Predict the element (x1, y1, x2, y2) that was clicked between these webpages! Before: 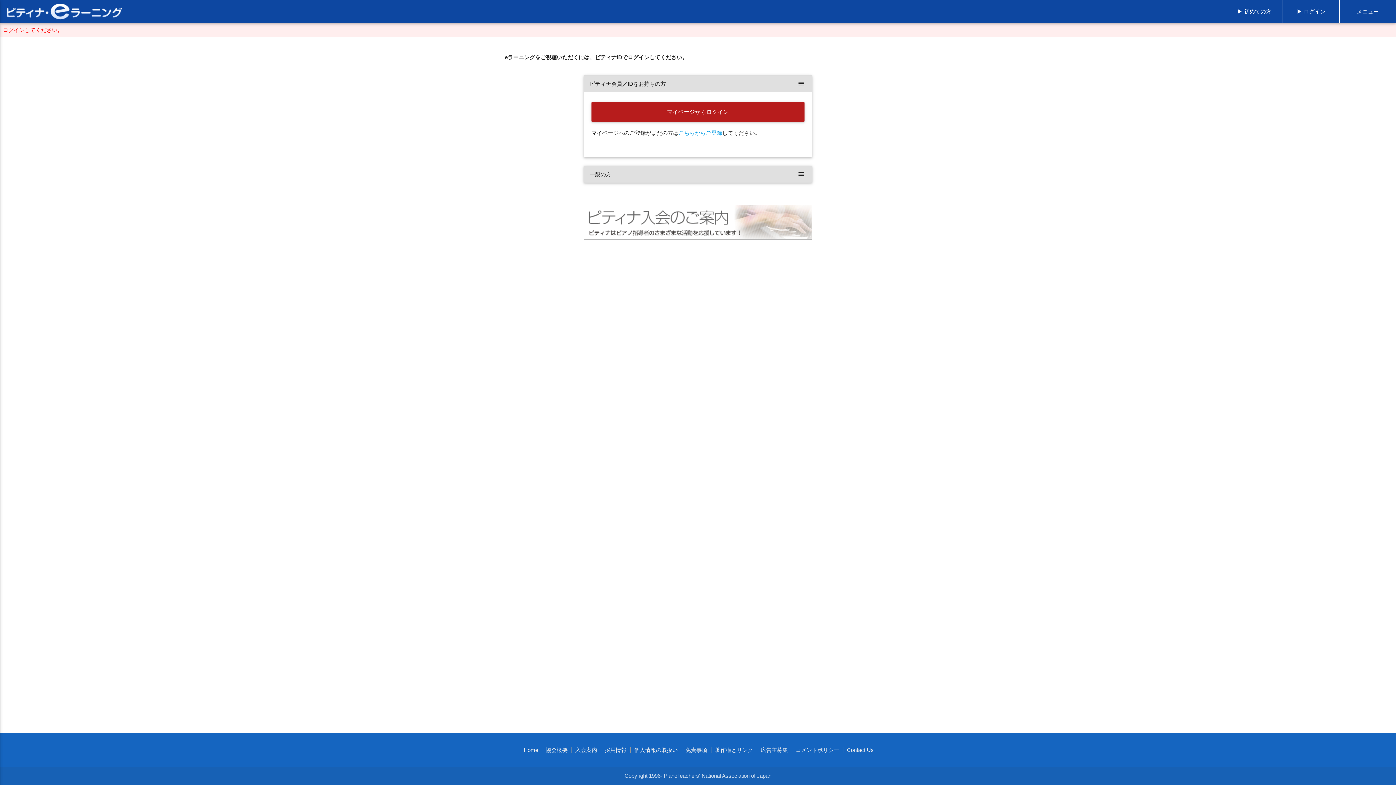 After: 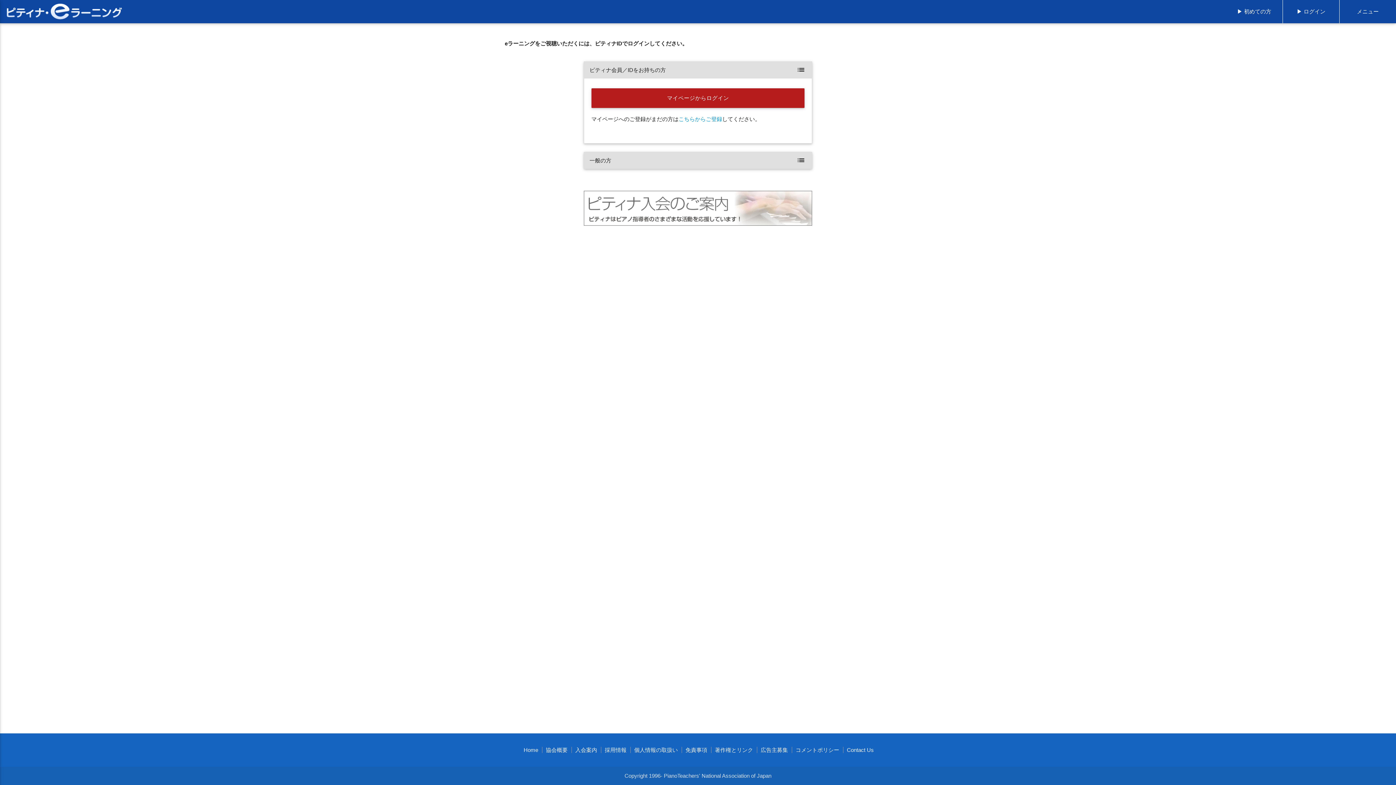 Action: label: ▶ ログイン bbox: (1282, 0, 1339, 23)